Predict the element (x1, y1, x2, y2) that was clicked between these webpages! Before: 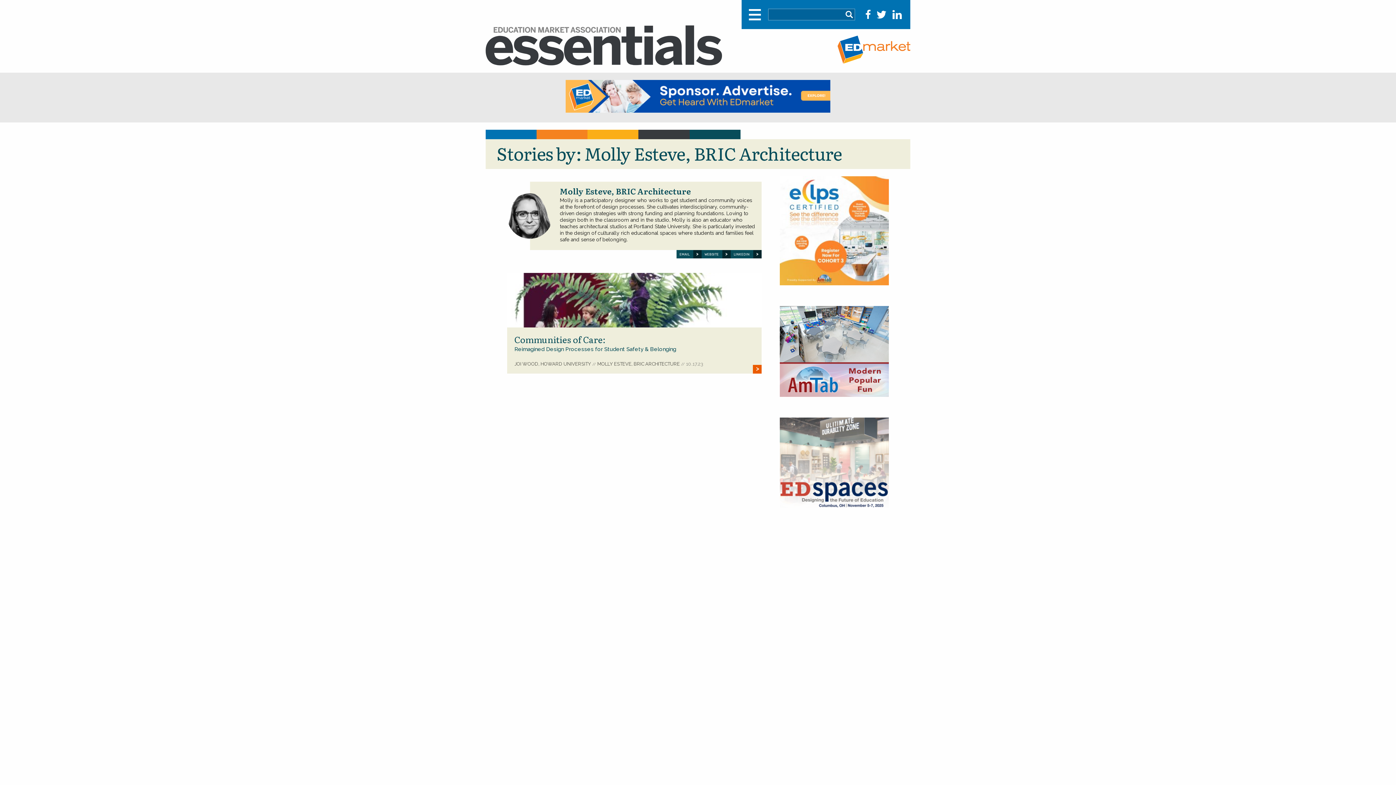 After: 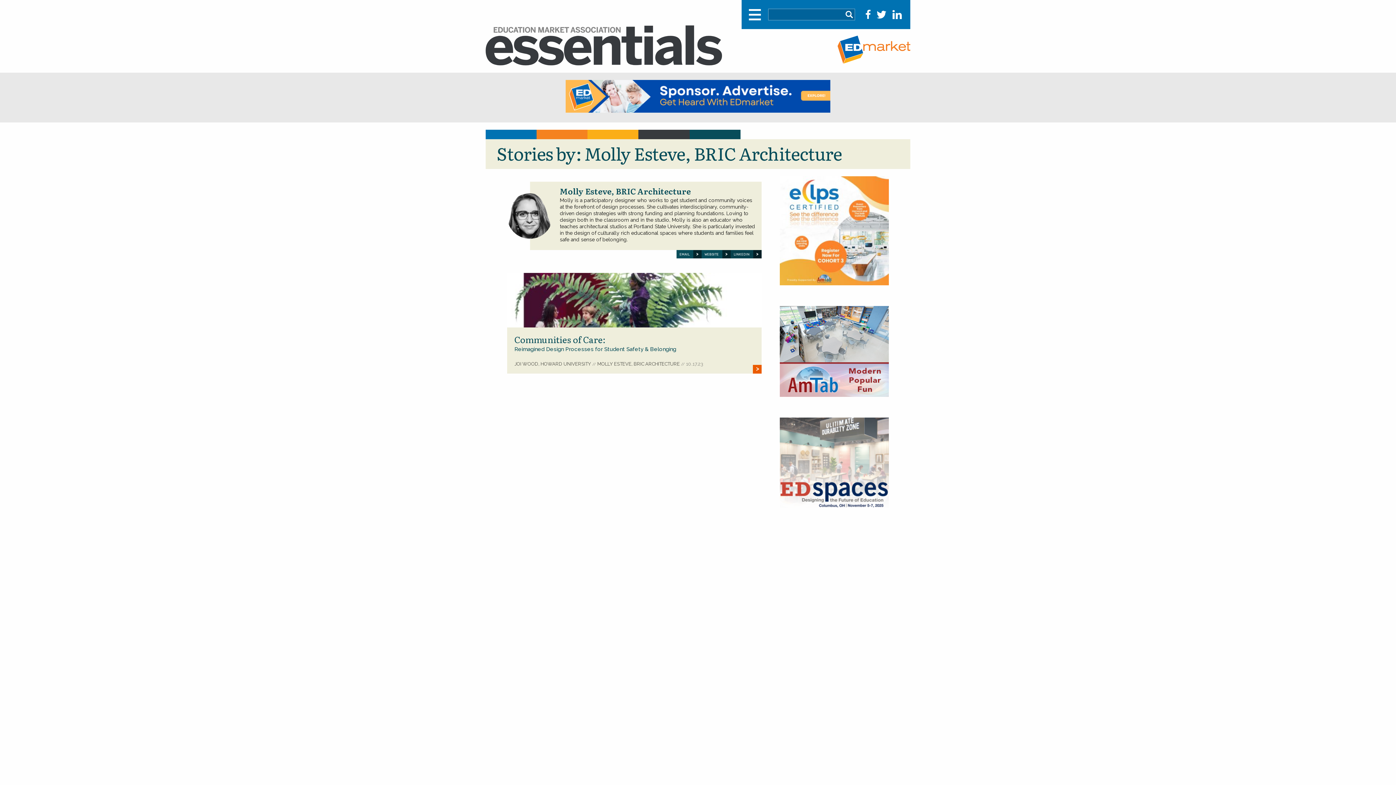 Action: bbox: (730, 250, 761, 258) label: LINKEDIN